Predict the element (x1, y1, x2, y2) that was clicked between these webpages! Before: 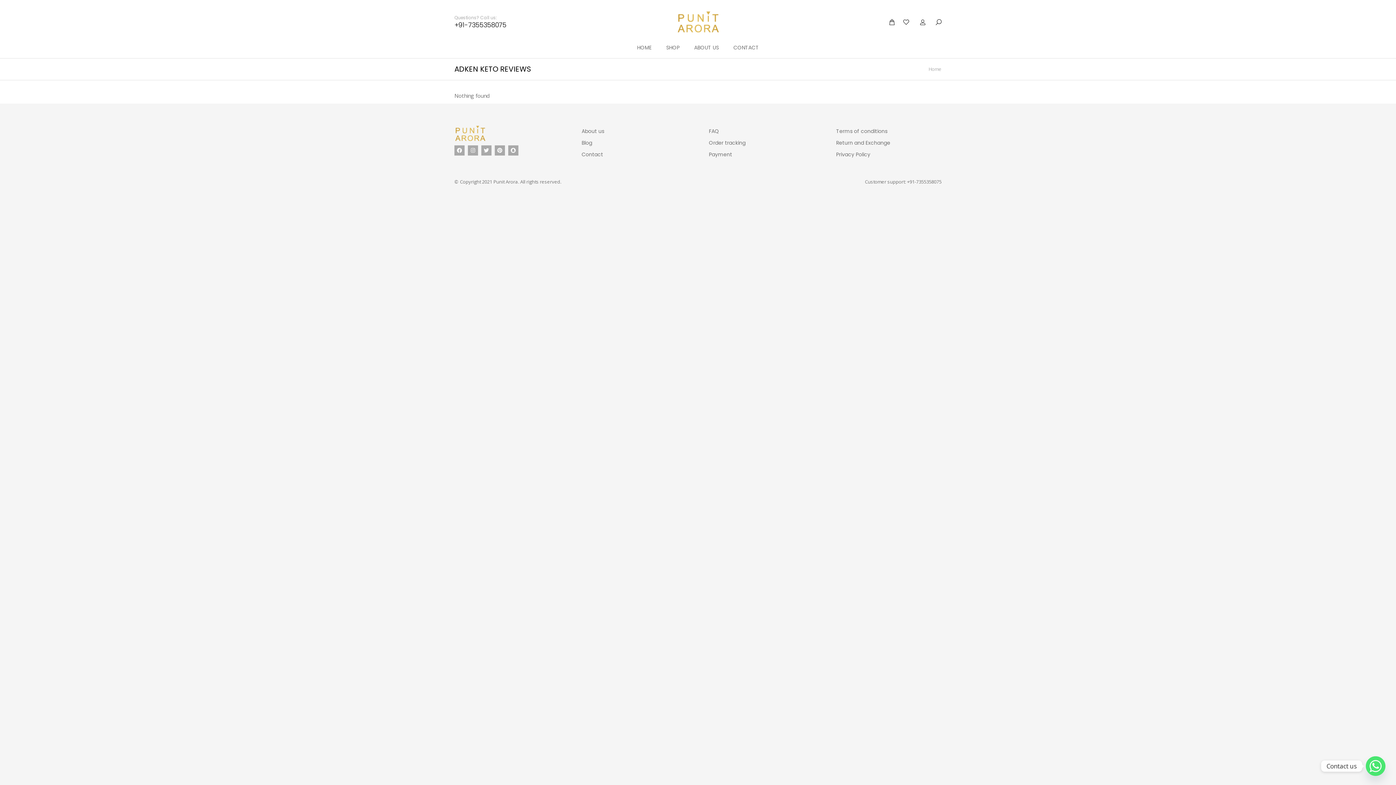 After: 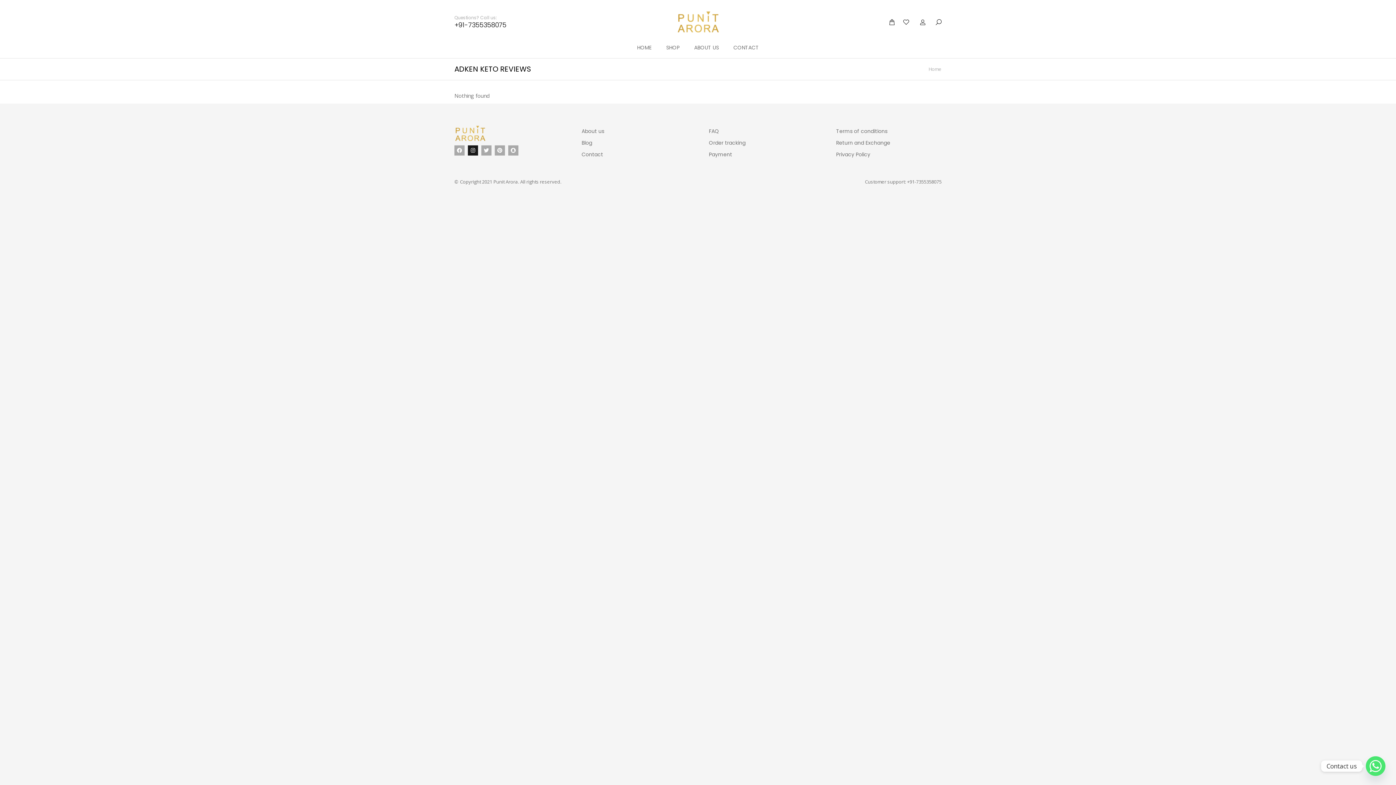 Action: bbox: (468, 145, 478, 155) label: Instagram